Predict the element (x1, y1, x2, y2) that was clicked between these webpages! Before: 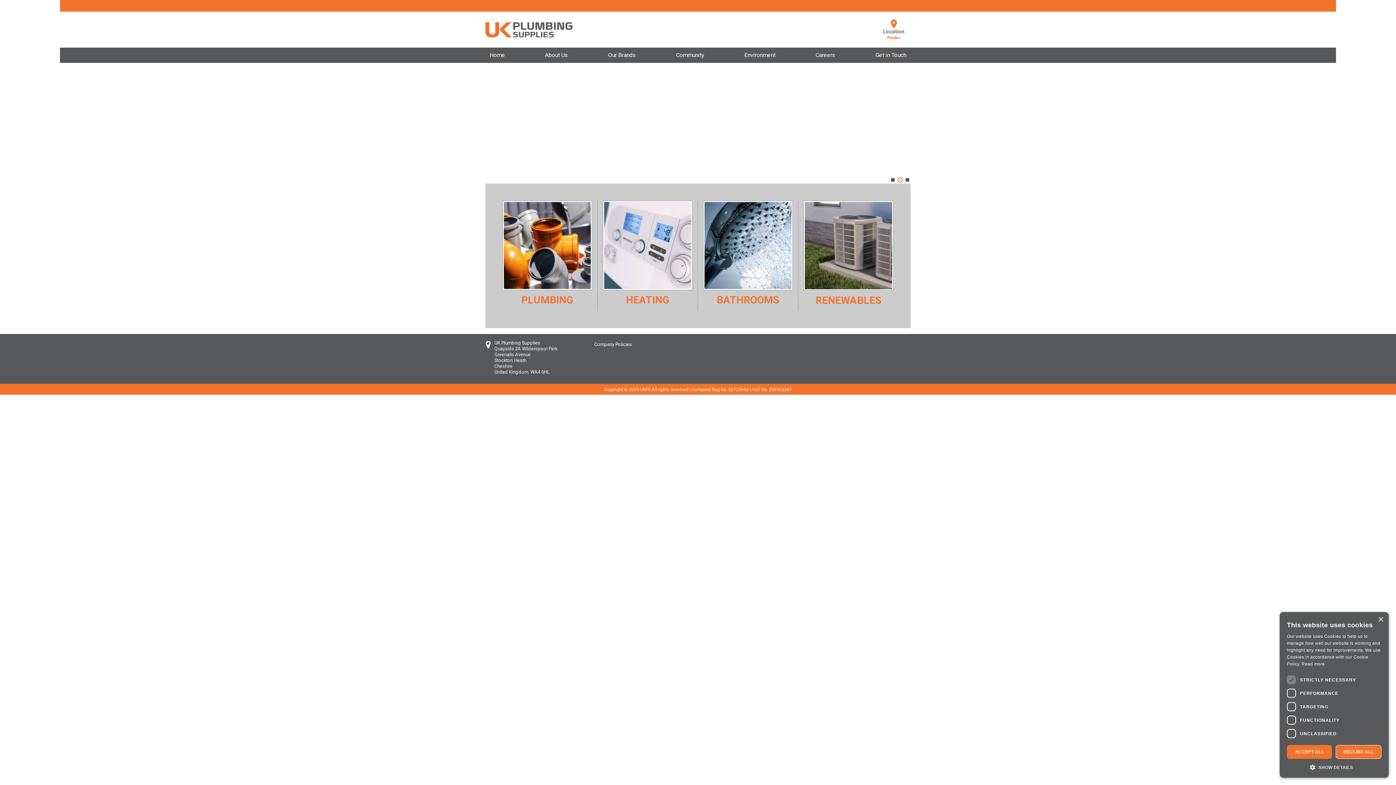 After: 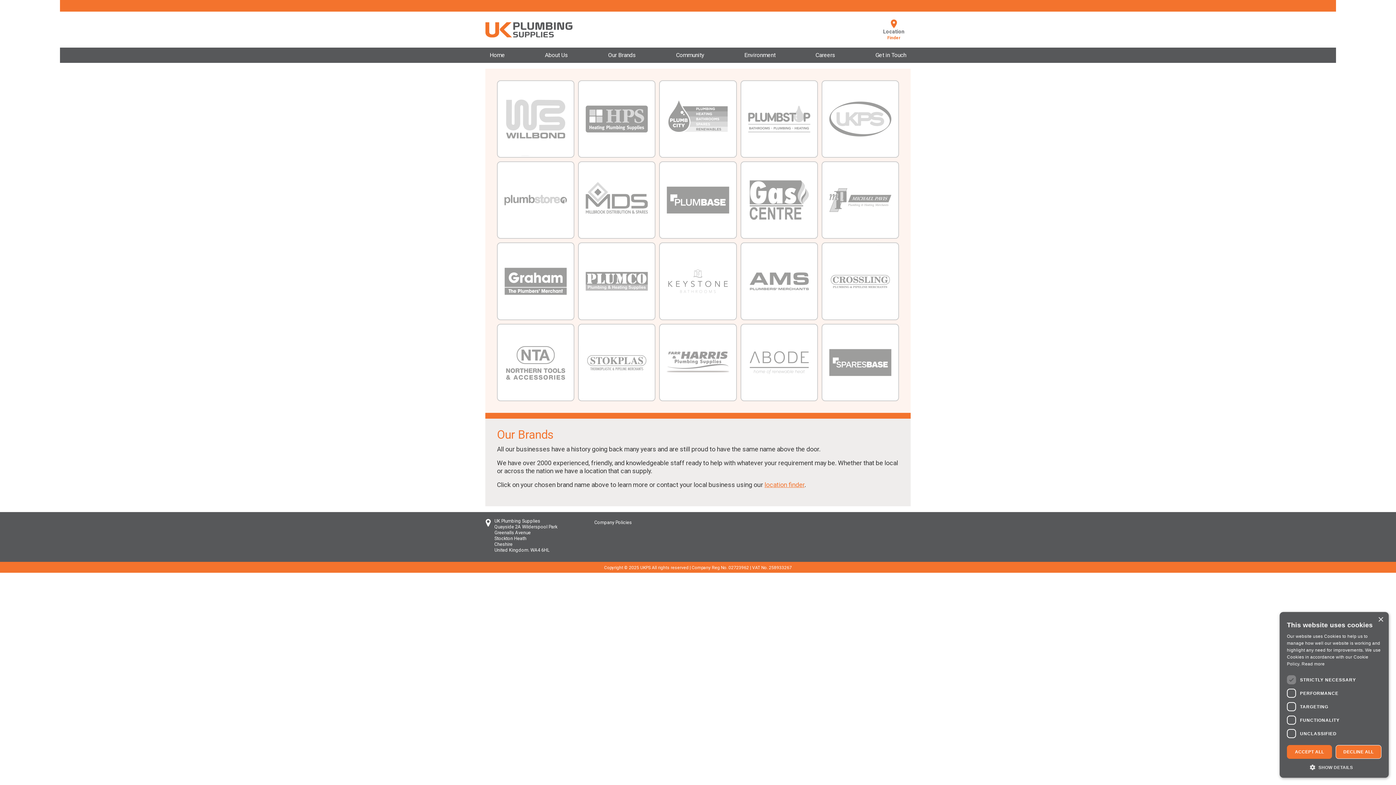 Action: bbox: (603, 48, 640, 62) label: Our Brands